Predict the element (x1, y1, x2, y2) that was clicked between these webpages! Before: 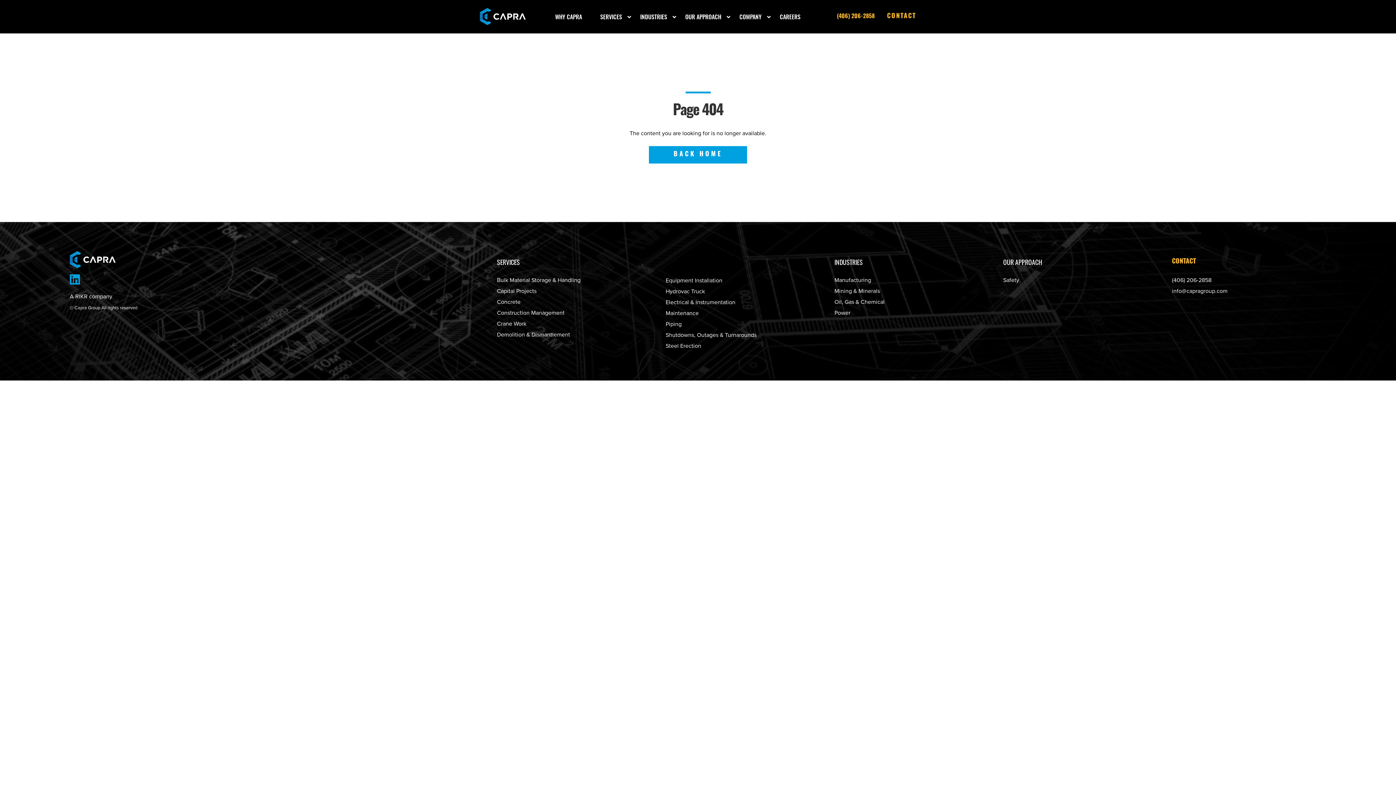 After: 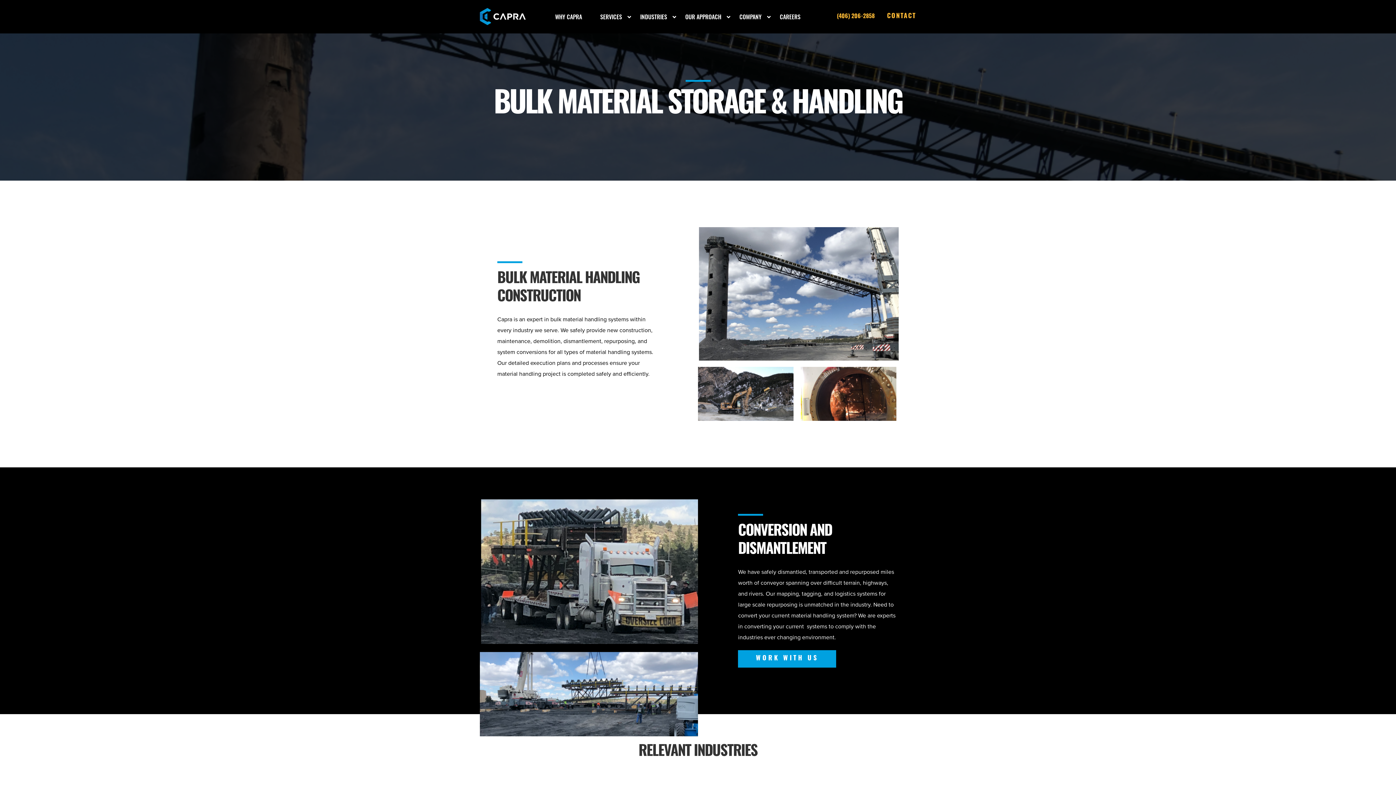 Action: label: Bulk Material Storage & Handling bbox: (497, 276, 580, 283)